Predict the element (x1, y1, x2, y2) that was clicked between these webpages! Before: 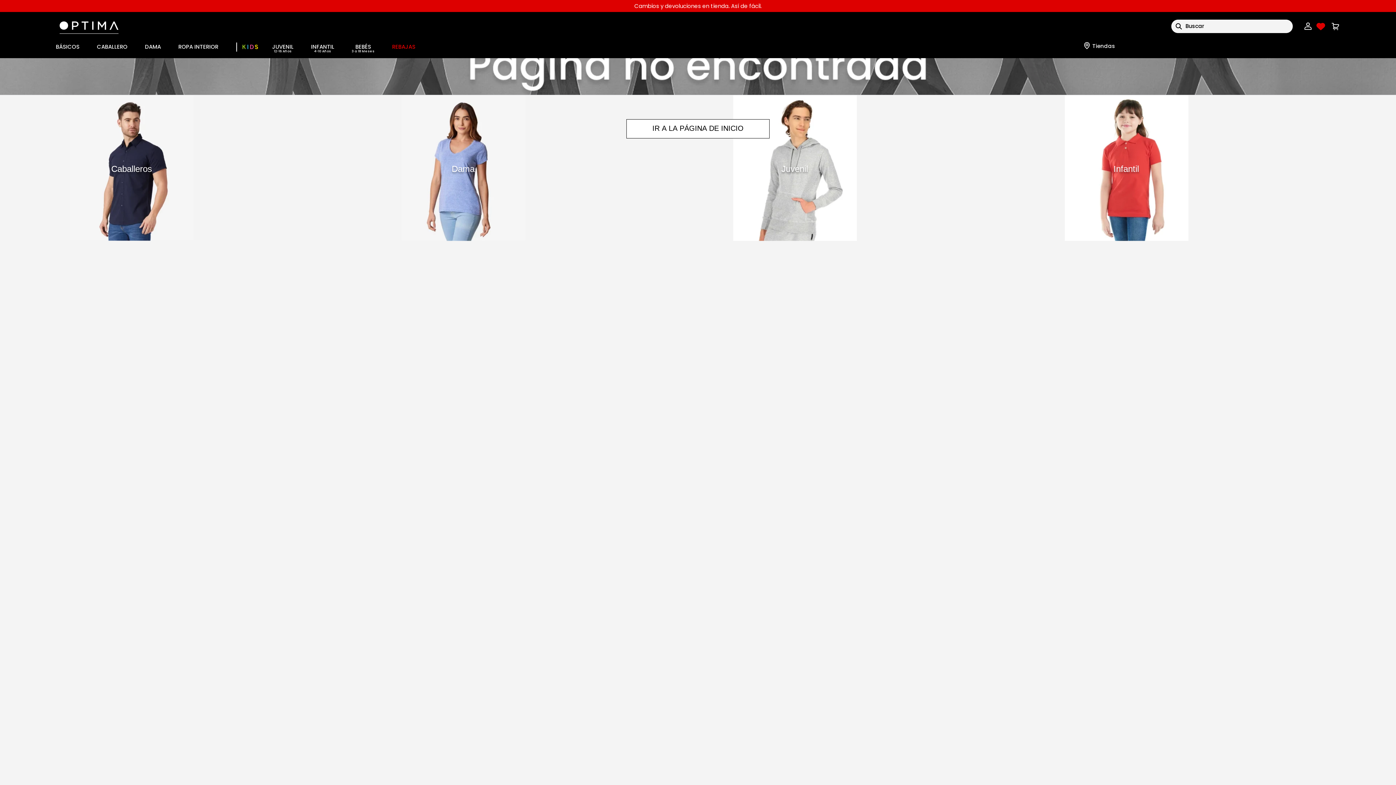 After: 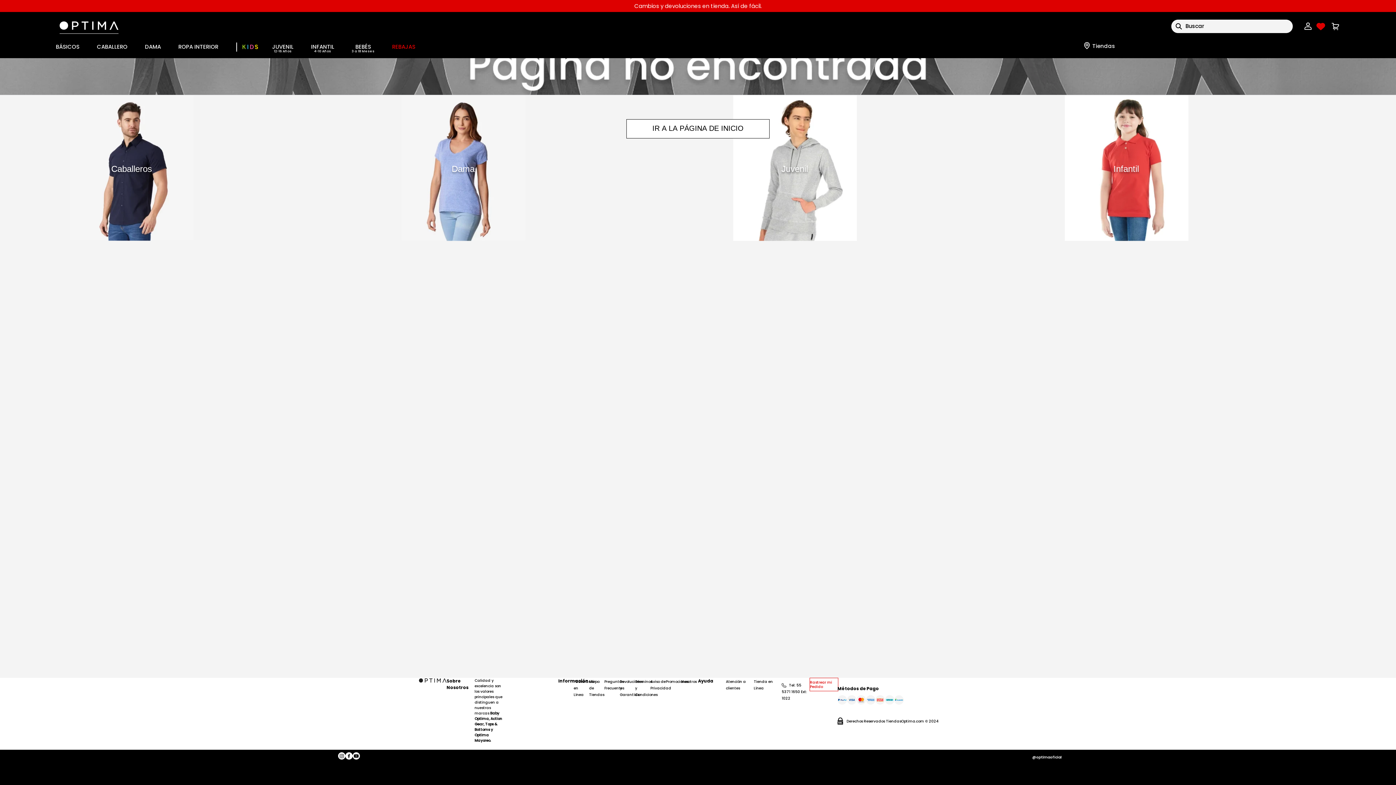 Action: label: Dama bbox: (338, 163, 587, 174)